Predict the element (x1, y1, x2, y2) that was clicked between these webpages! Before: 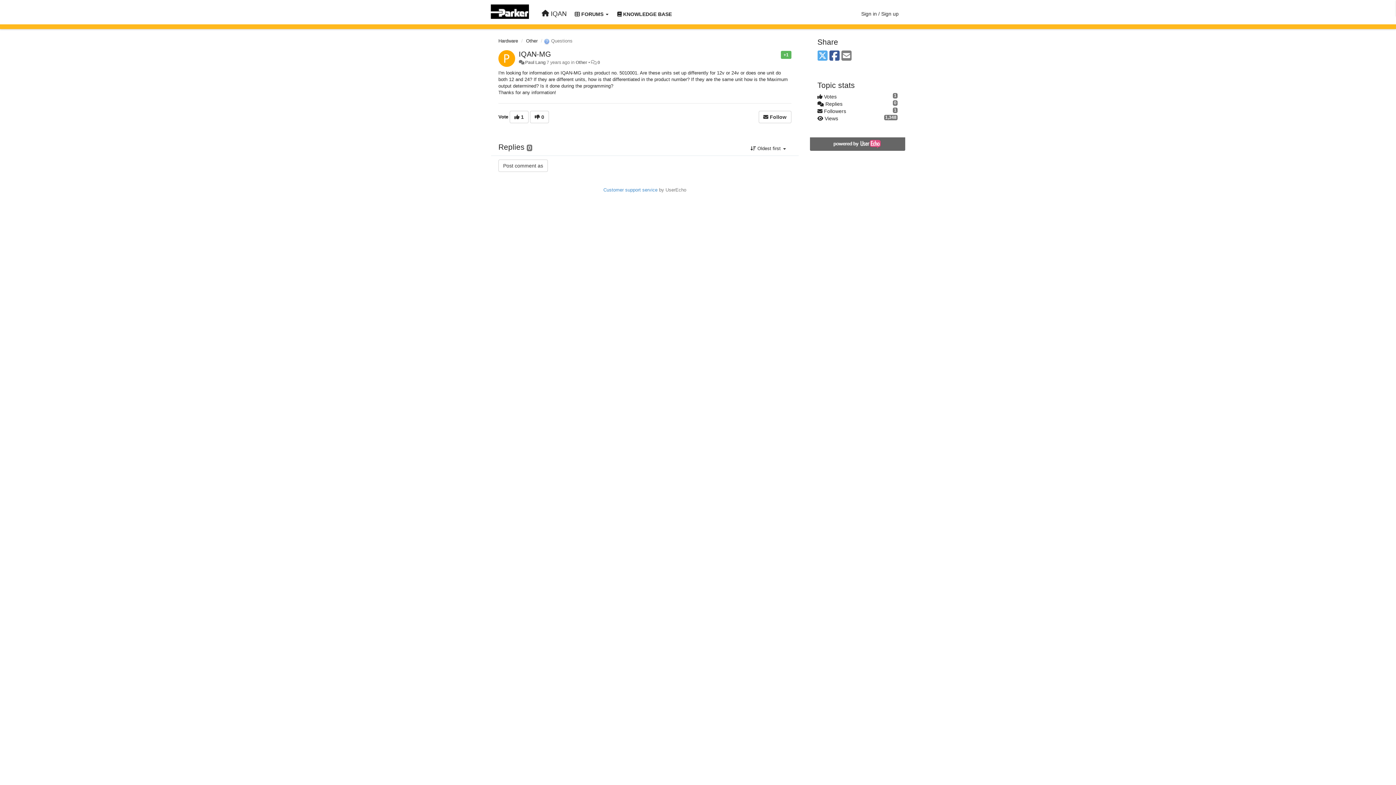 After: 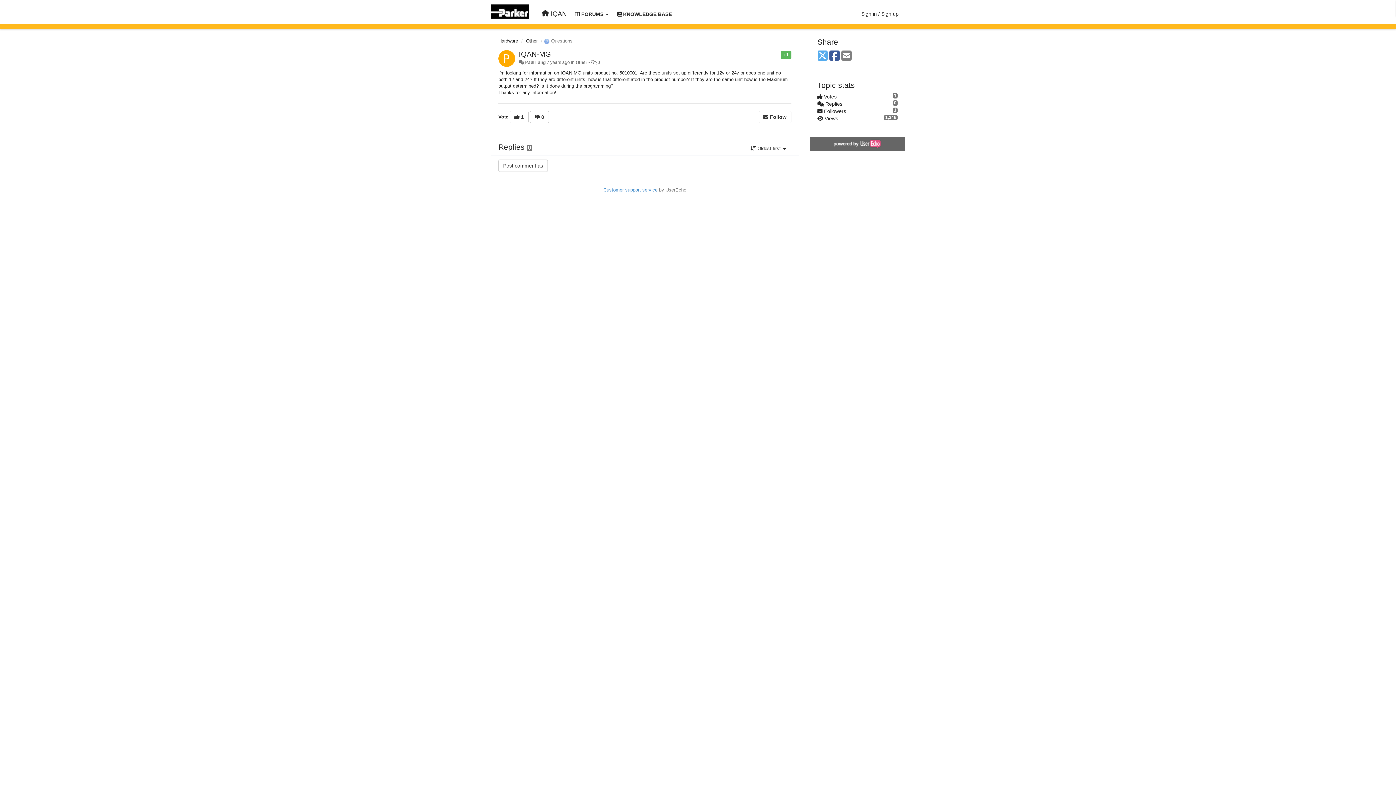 Action: label: Email bbox: (841, 49, 851, 62)